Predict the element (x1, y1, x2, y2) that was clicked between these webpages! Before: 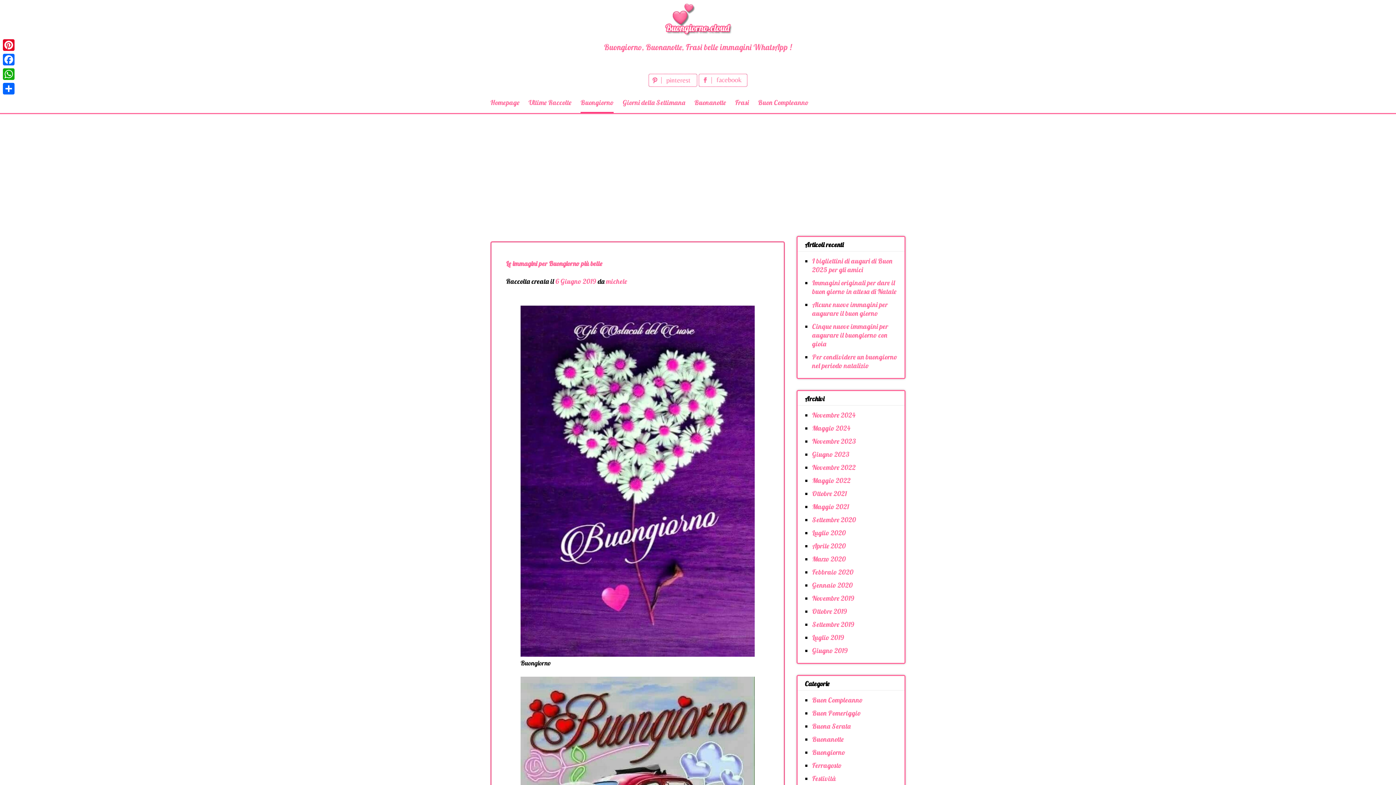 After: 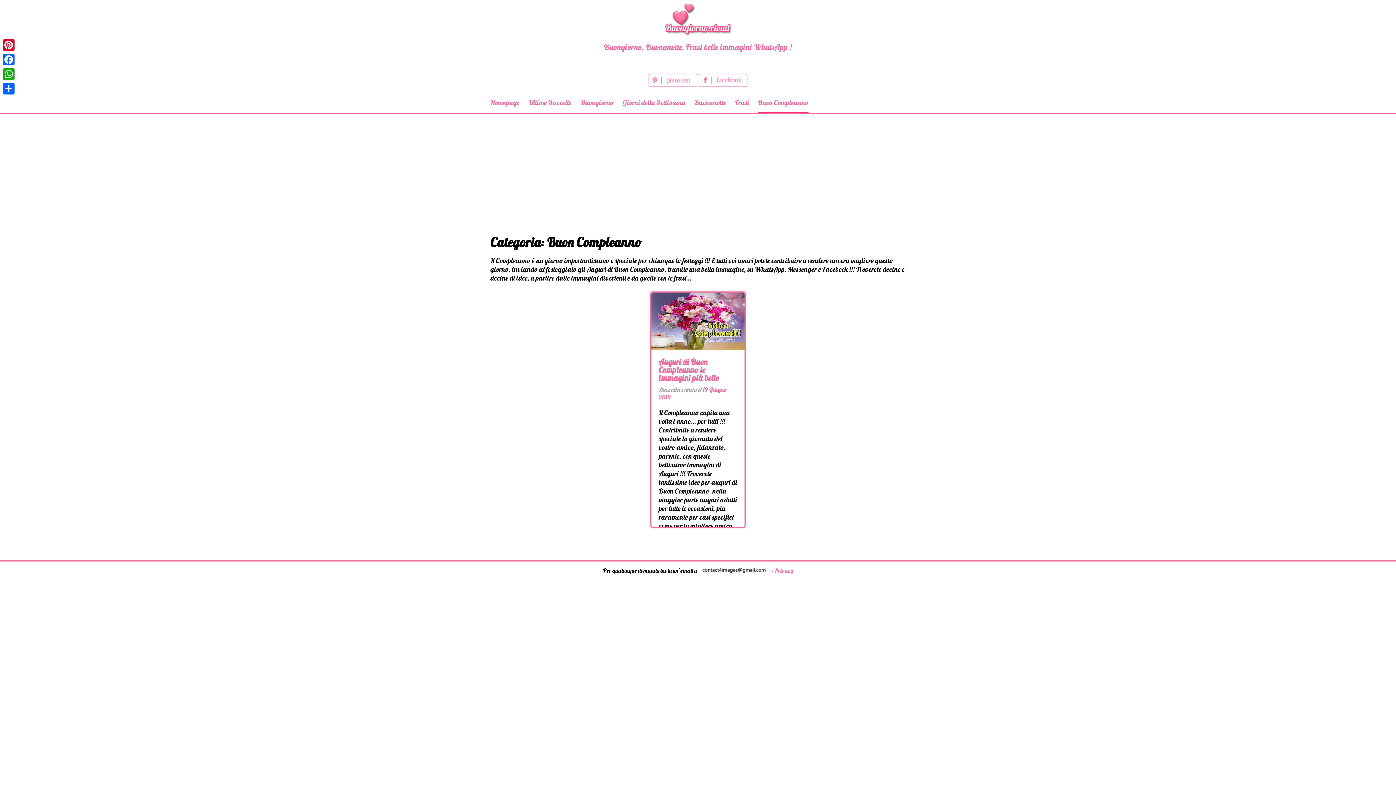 Action: label: Buon Compleanno bbox: (758, 92, 808, 113)